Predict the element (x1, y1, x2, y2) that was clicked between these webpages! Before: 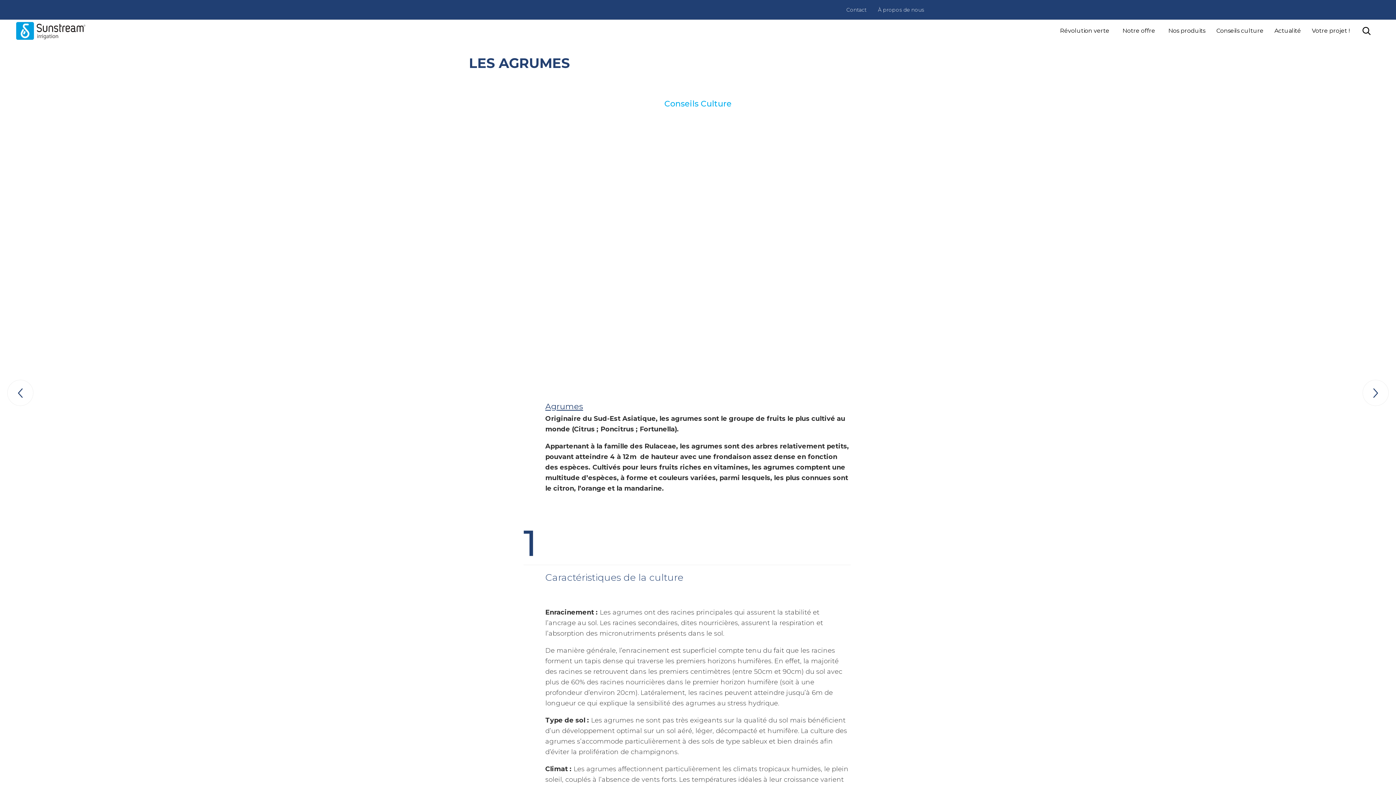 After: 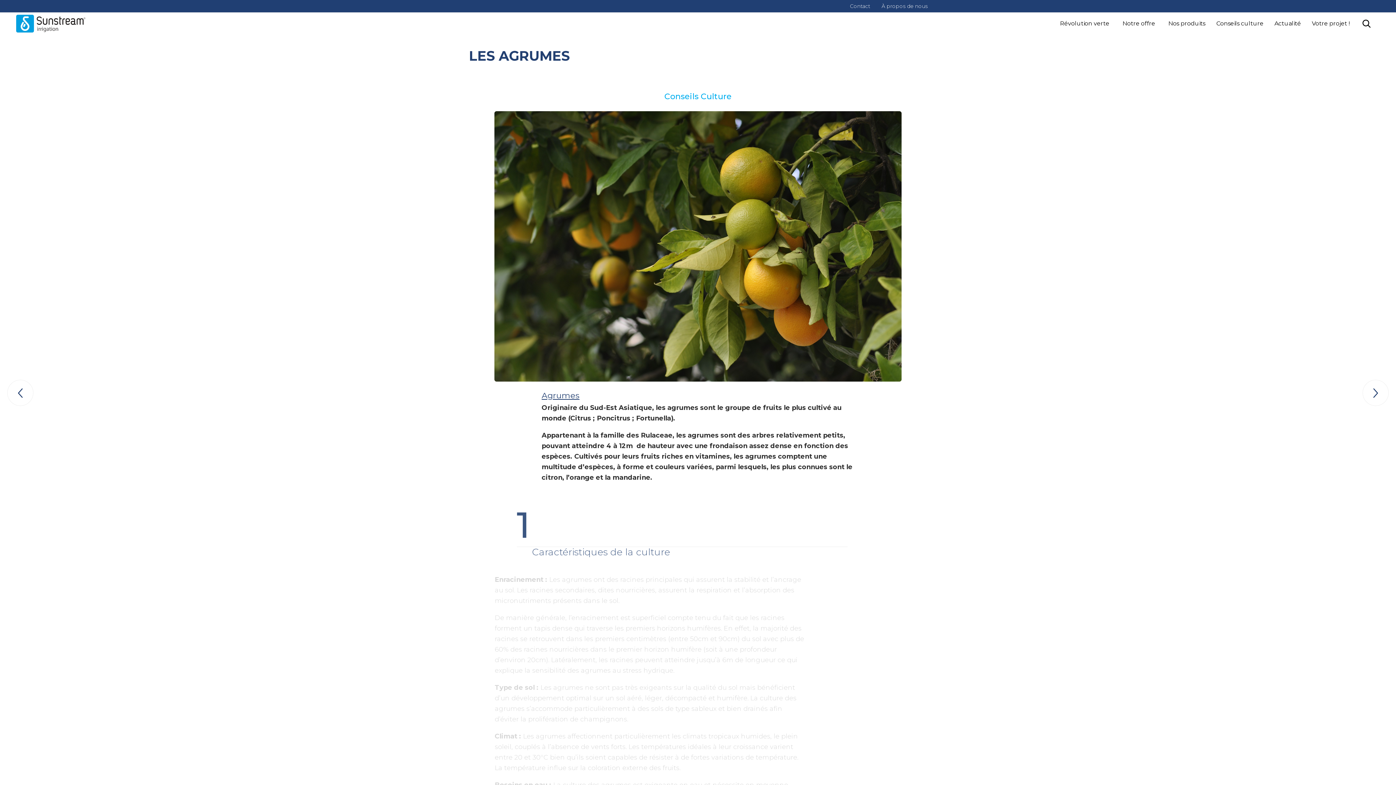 Action: label: Révolution verte bbox: (1054, 21, 1117, 40)